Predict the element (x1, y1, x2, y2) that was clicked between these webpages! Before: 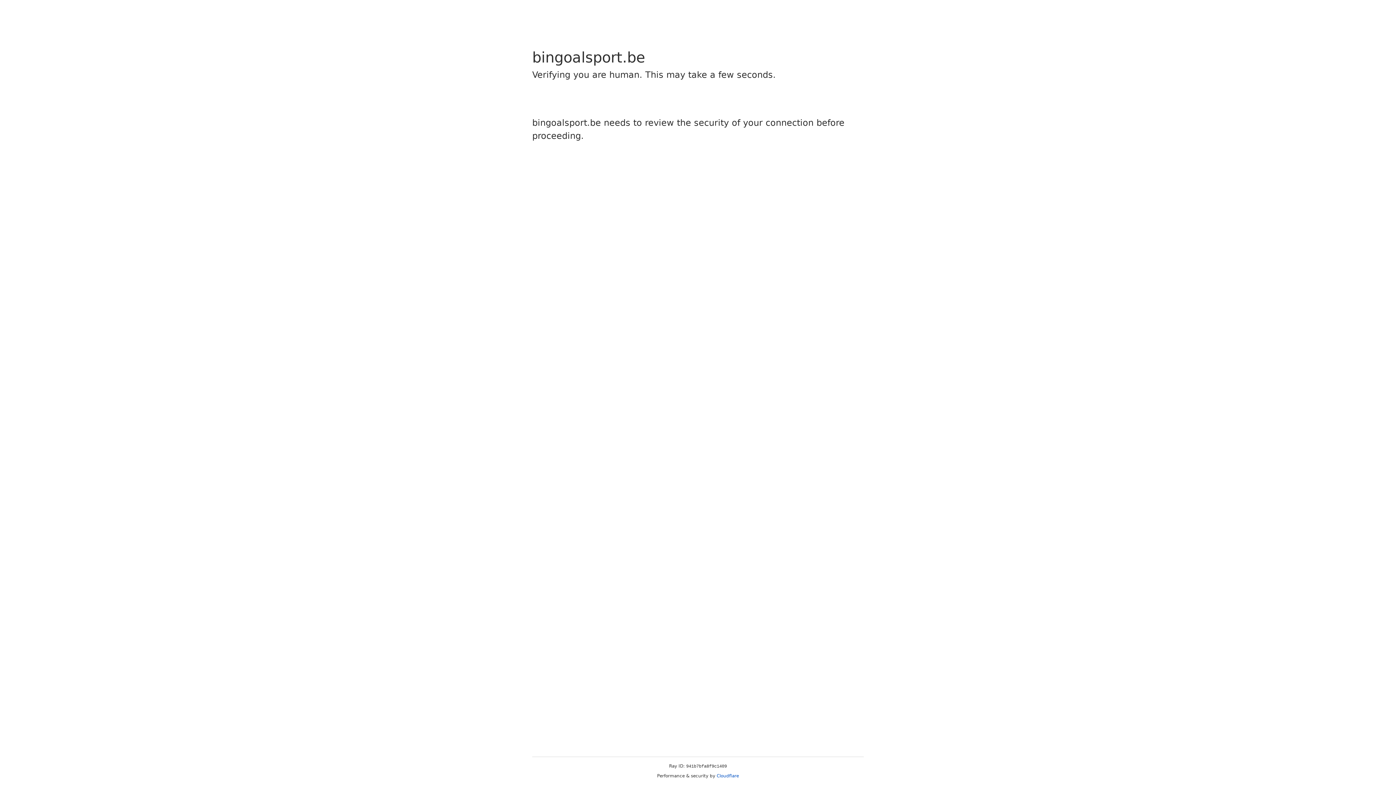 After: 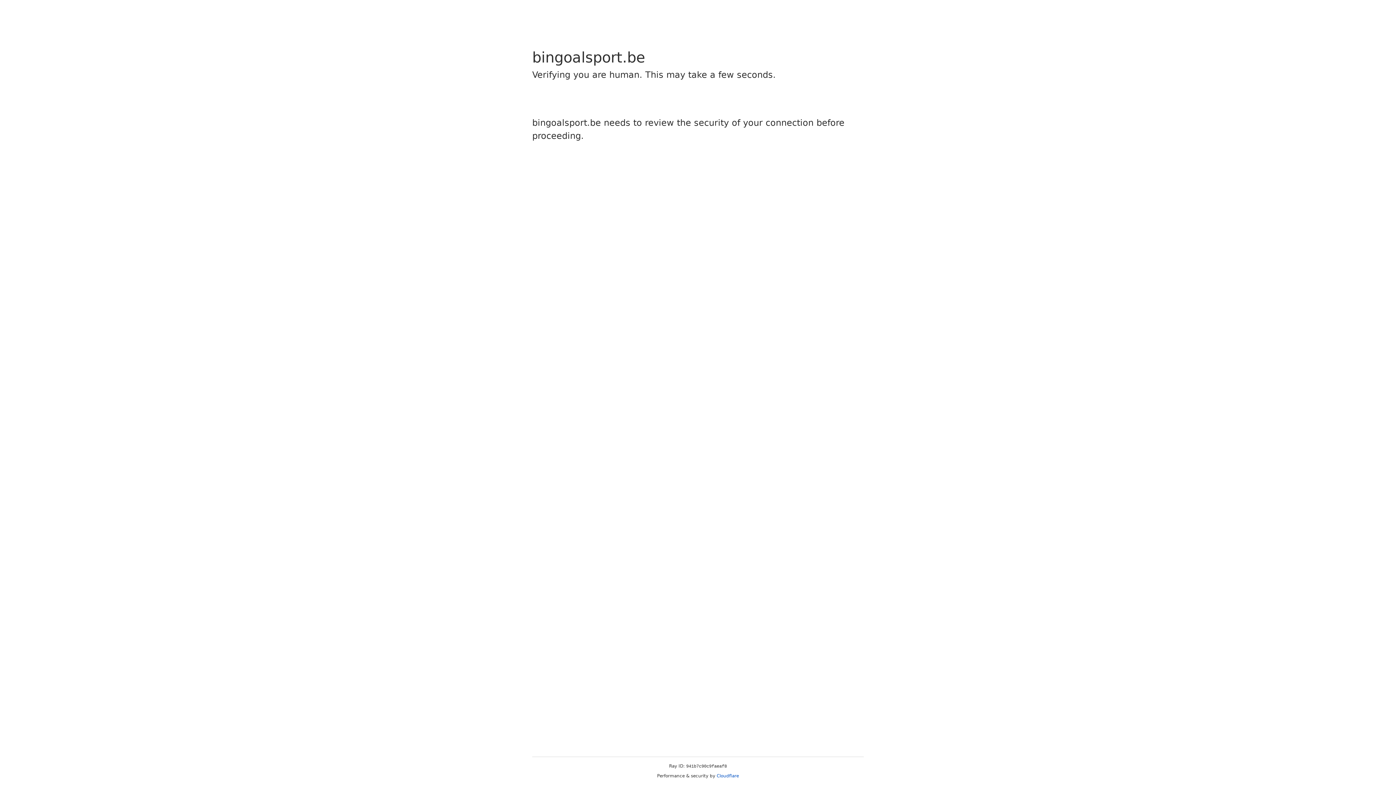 Action: label: Cloudflare bbox: (716, 773, 739, 778)